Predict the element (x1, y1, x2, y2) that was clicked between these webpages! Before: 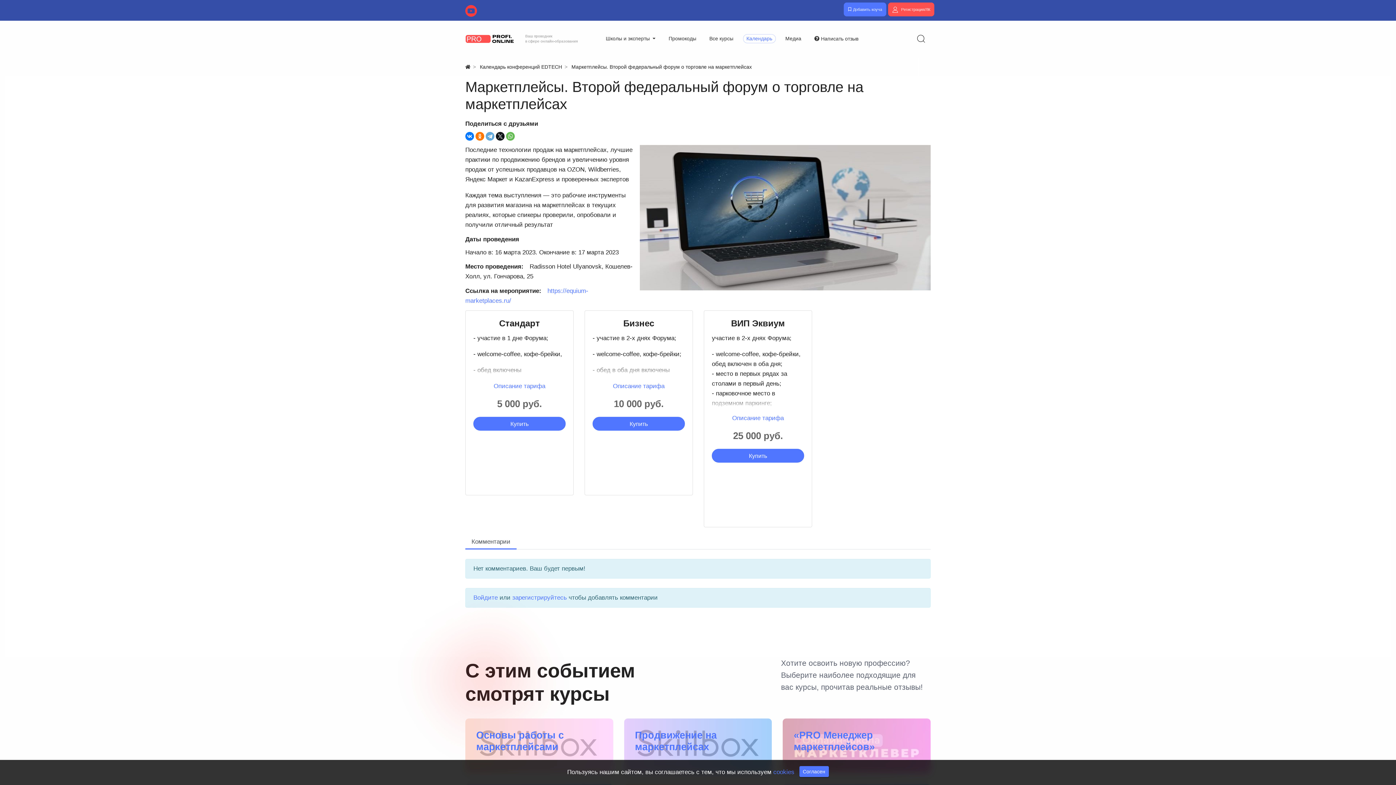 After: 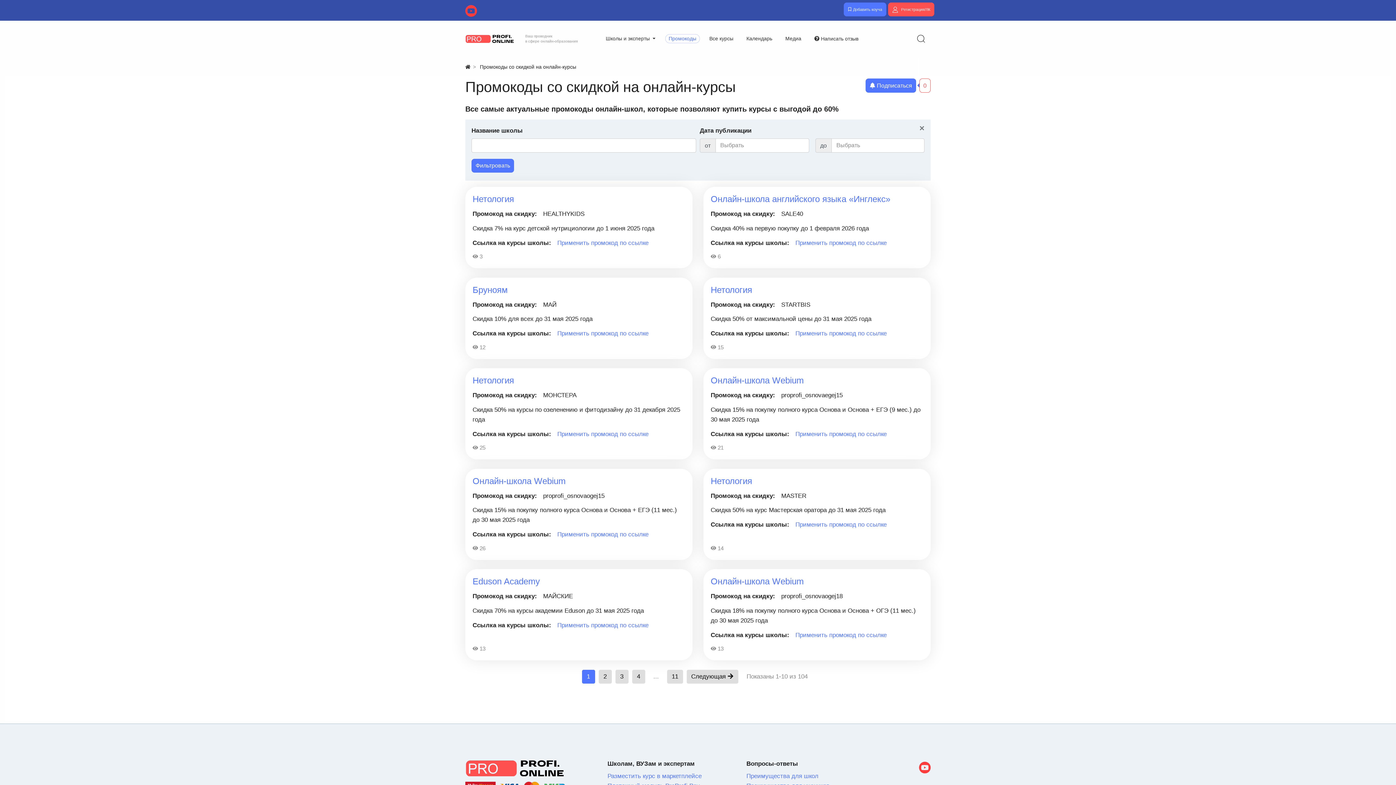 Action: label: Промокоды bbox: (665, 34, 699, 43)